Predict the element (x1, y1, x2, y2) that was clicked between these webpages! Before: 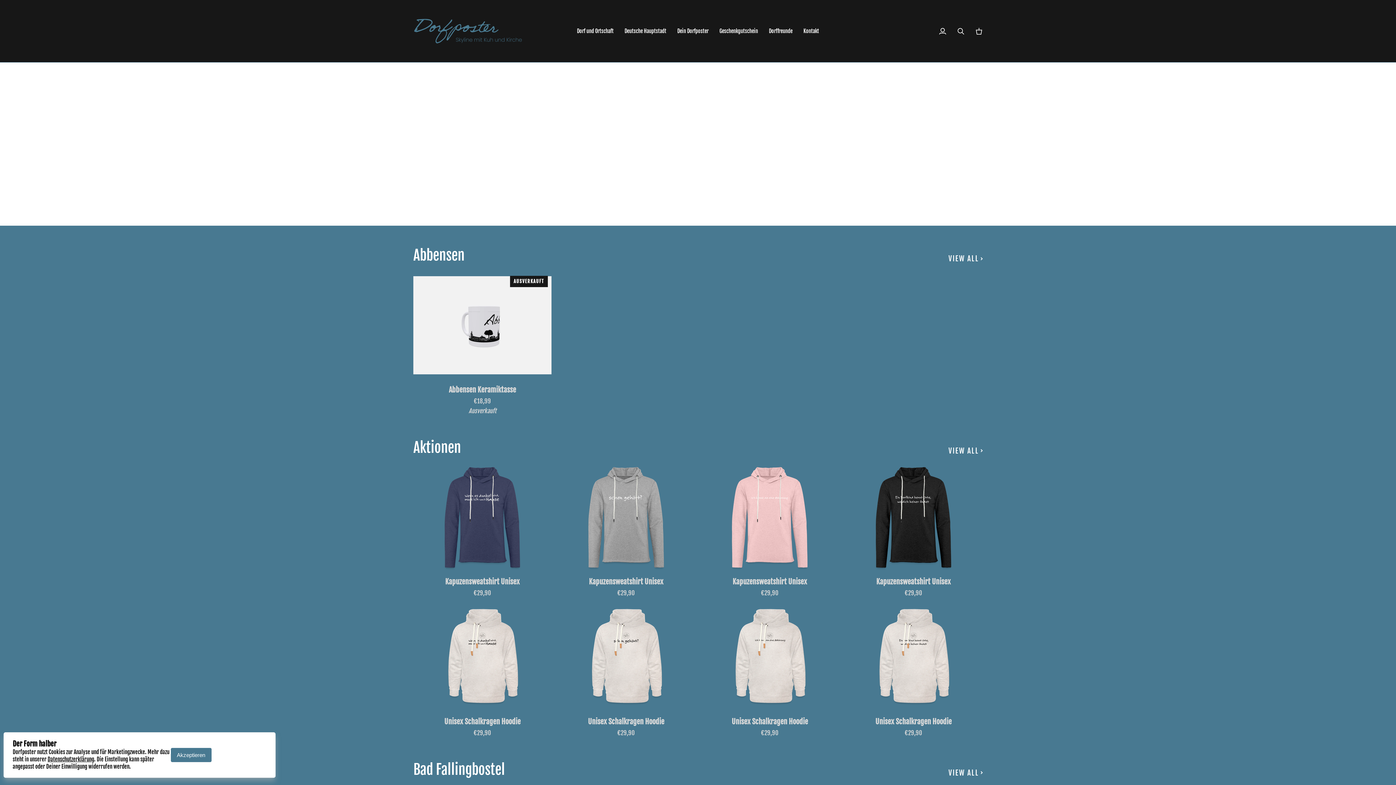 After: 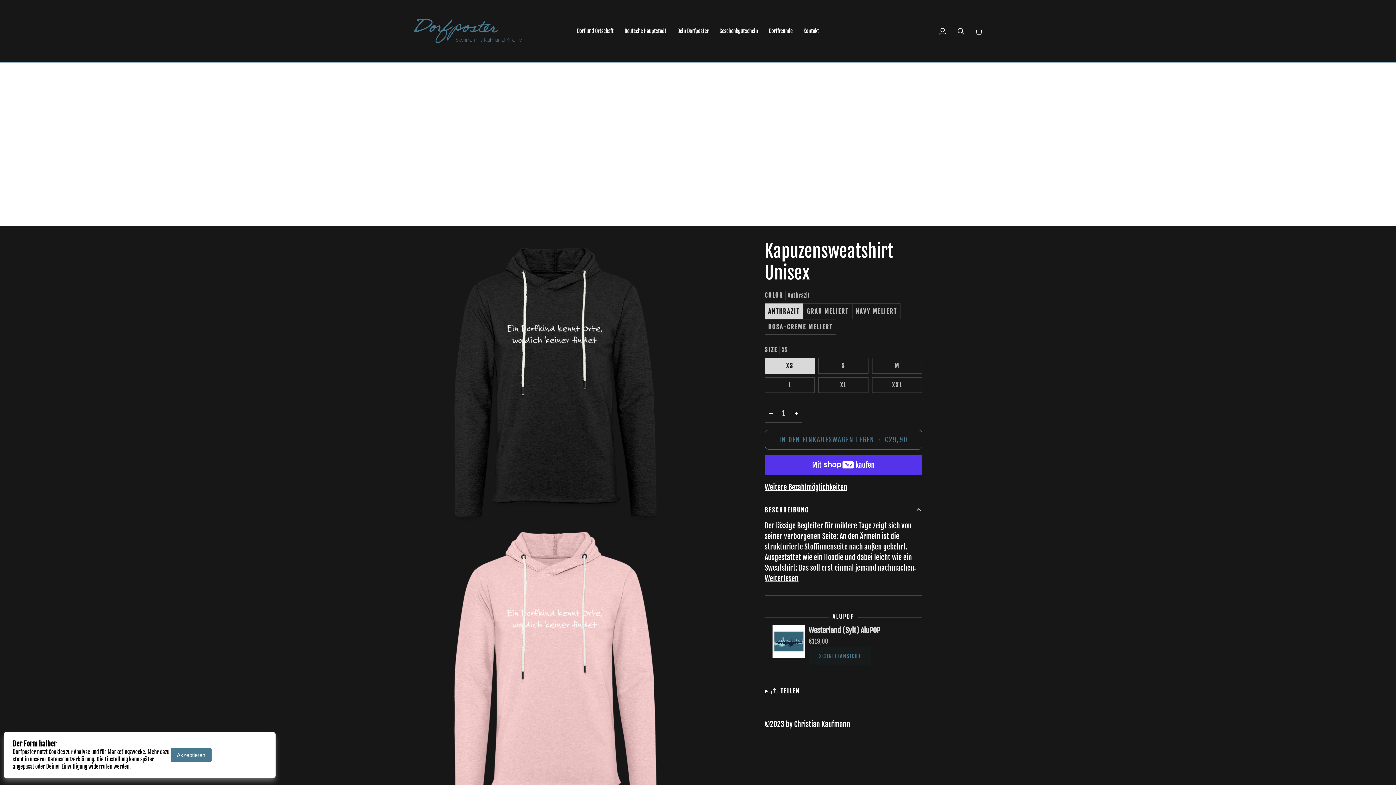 Action: bbox: (844, 464, 982, 570) label: Kapuzensweatshirt Unisex